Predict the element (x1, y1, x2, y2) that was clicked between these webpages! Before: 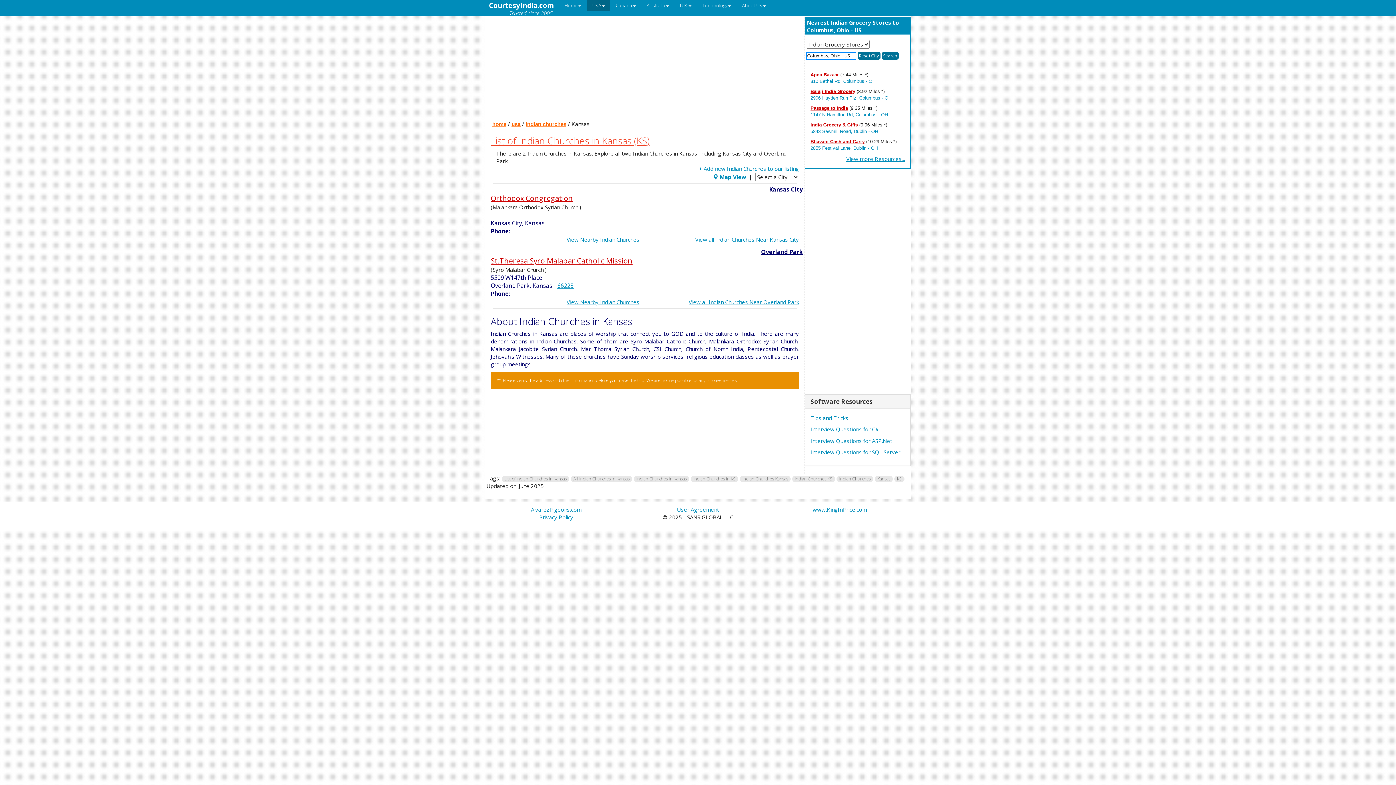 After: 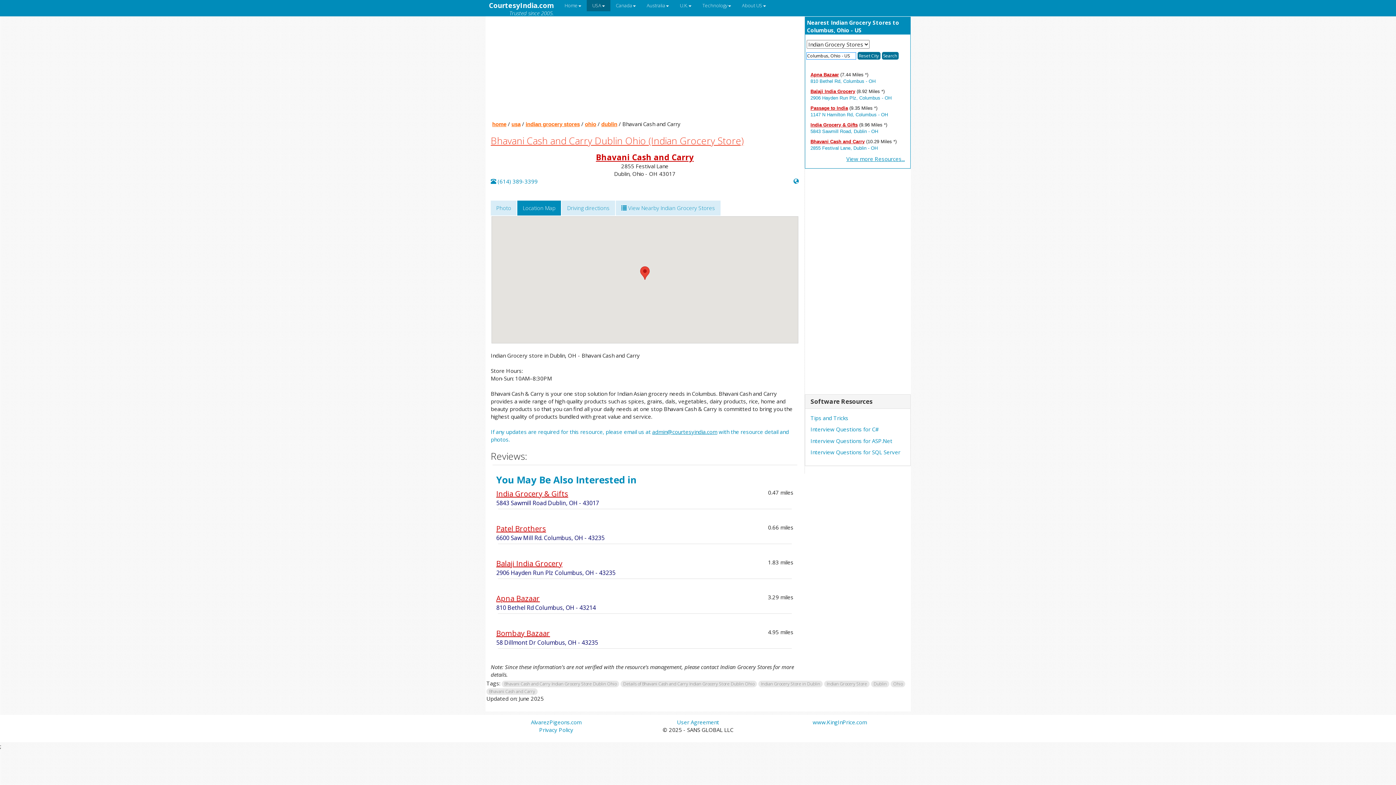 Action: bbox: (810, 138, 864, 144) label: Bhavani Cash and Carry